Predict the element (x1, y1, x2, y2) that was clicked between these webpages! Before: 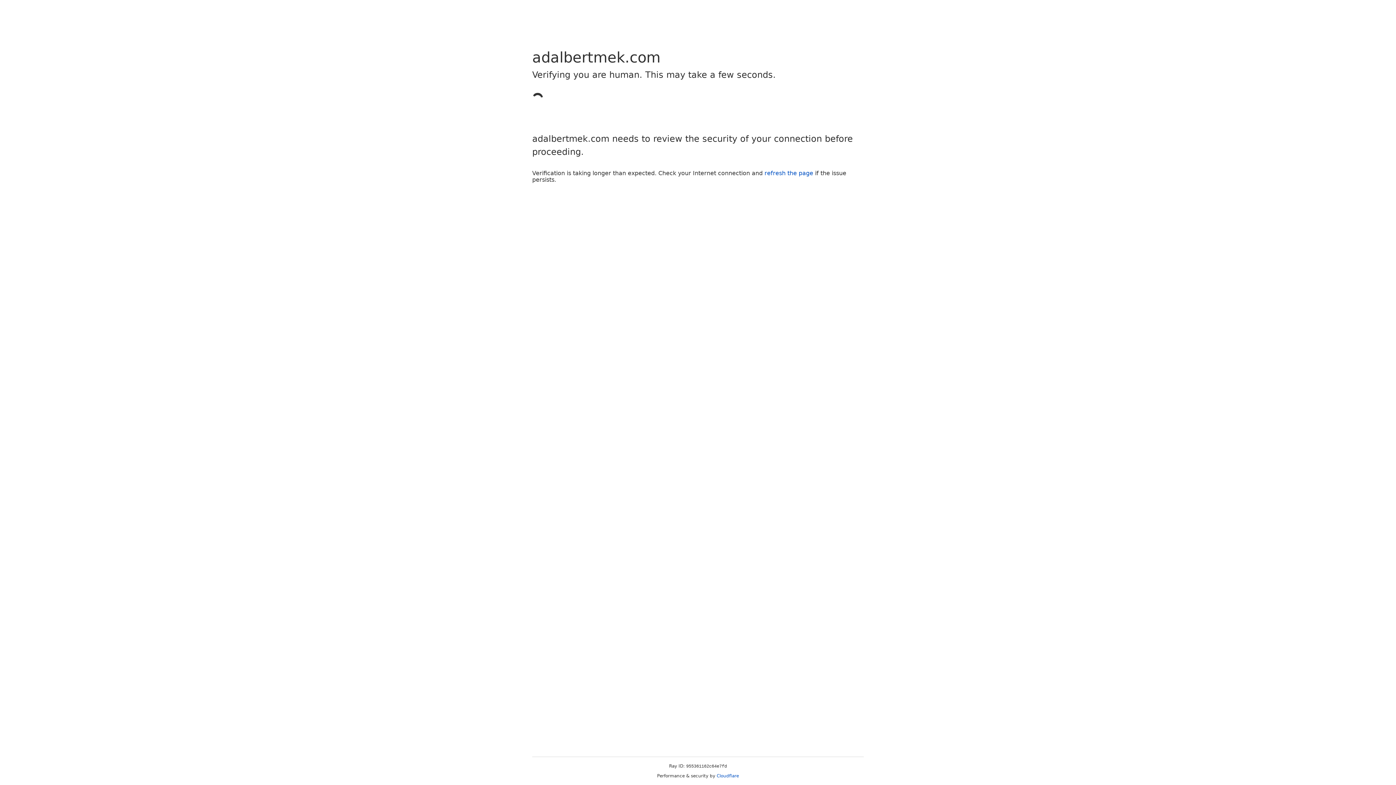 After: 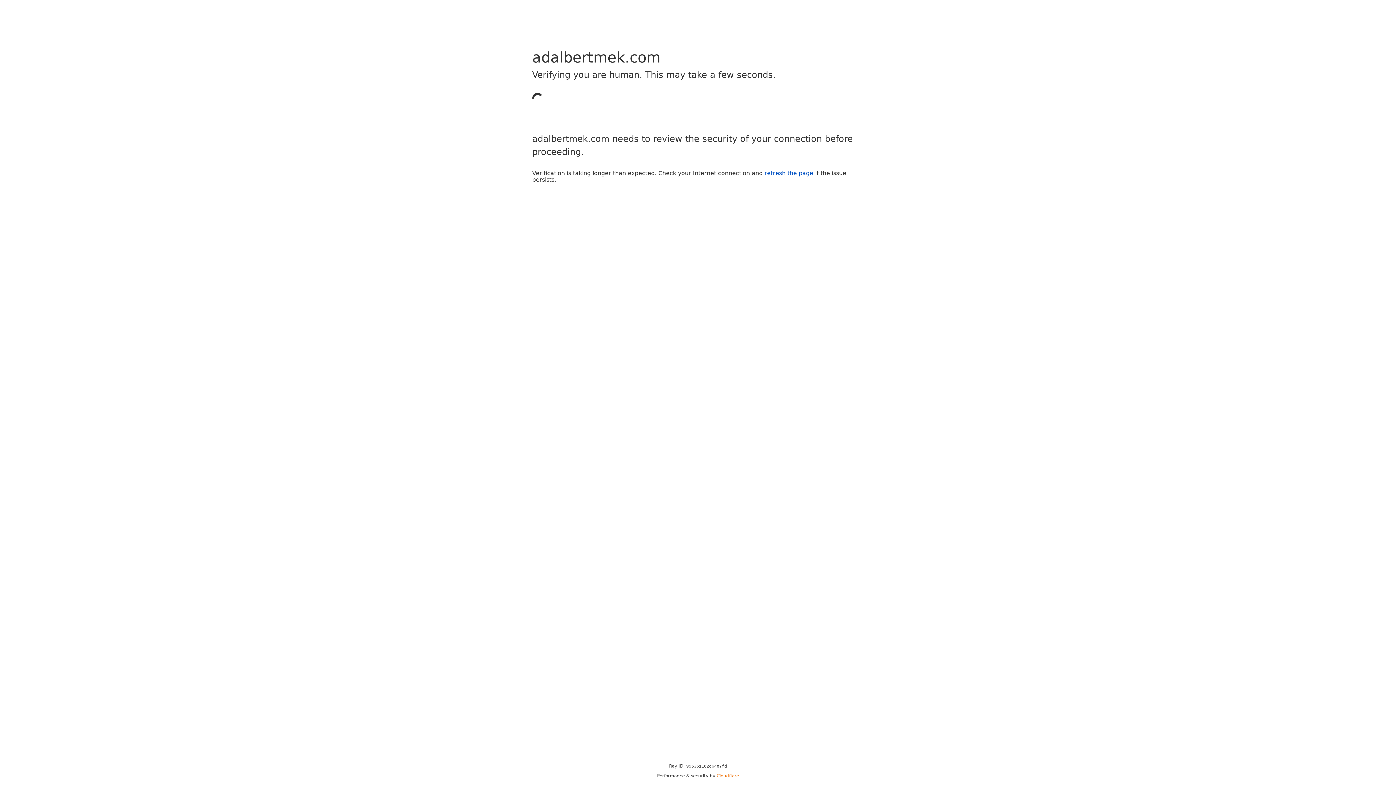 Action: label: Cloudflare bbox: (716, 773, 739, 778)